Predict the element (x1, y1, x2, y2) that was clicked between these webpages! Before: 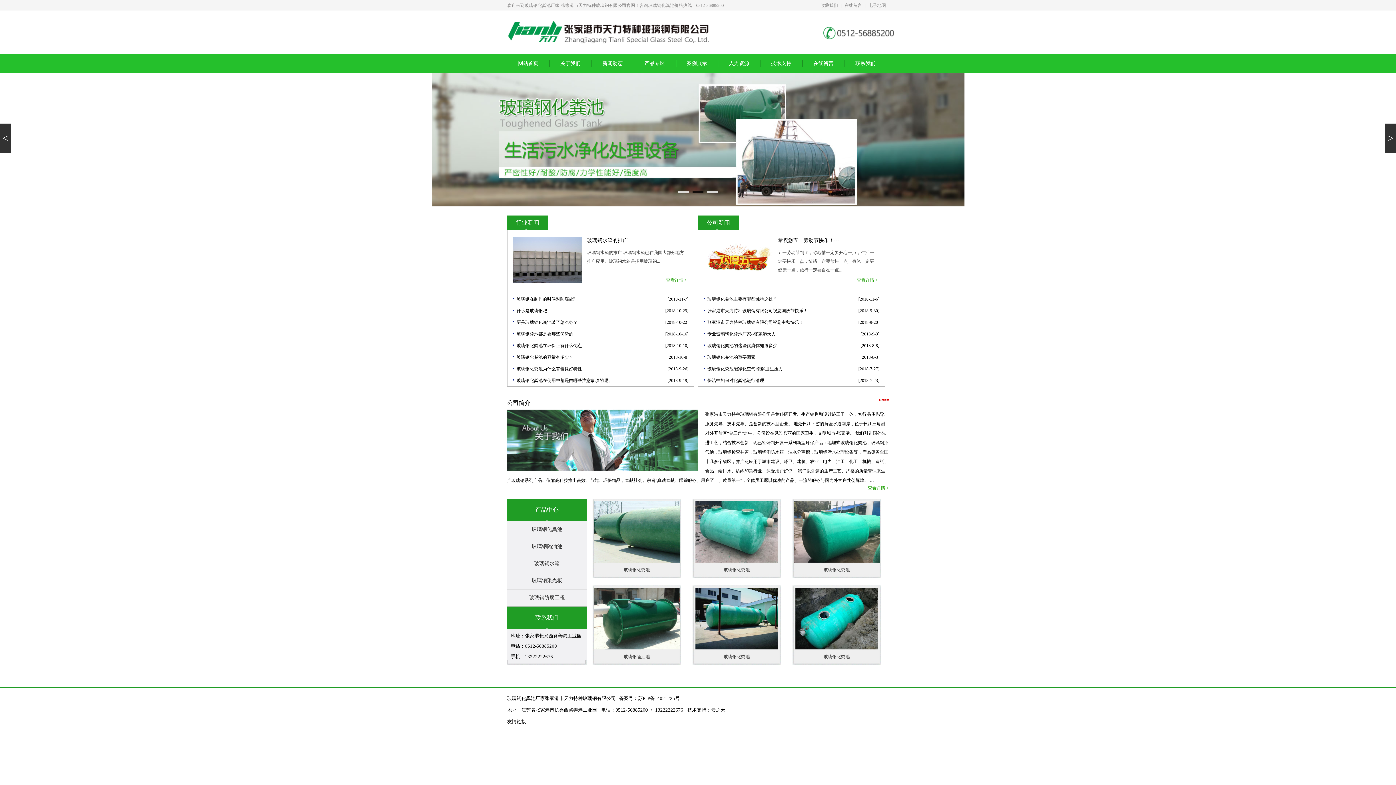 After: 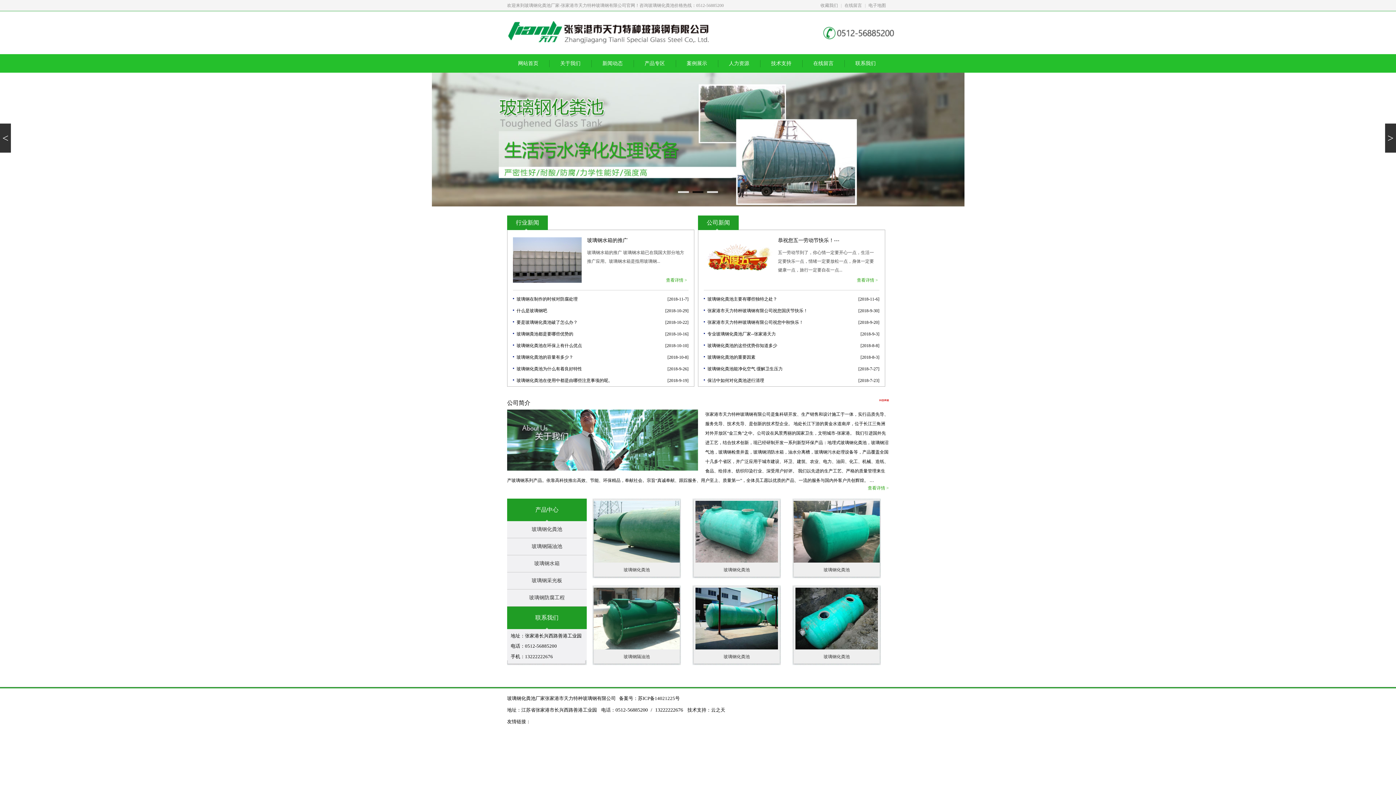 Action: bbox: (507, 19, 660, 44)